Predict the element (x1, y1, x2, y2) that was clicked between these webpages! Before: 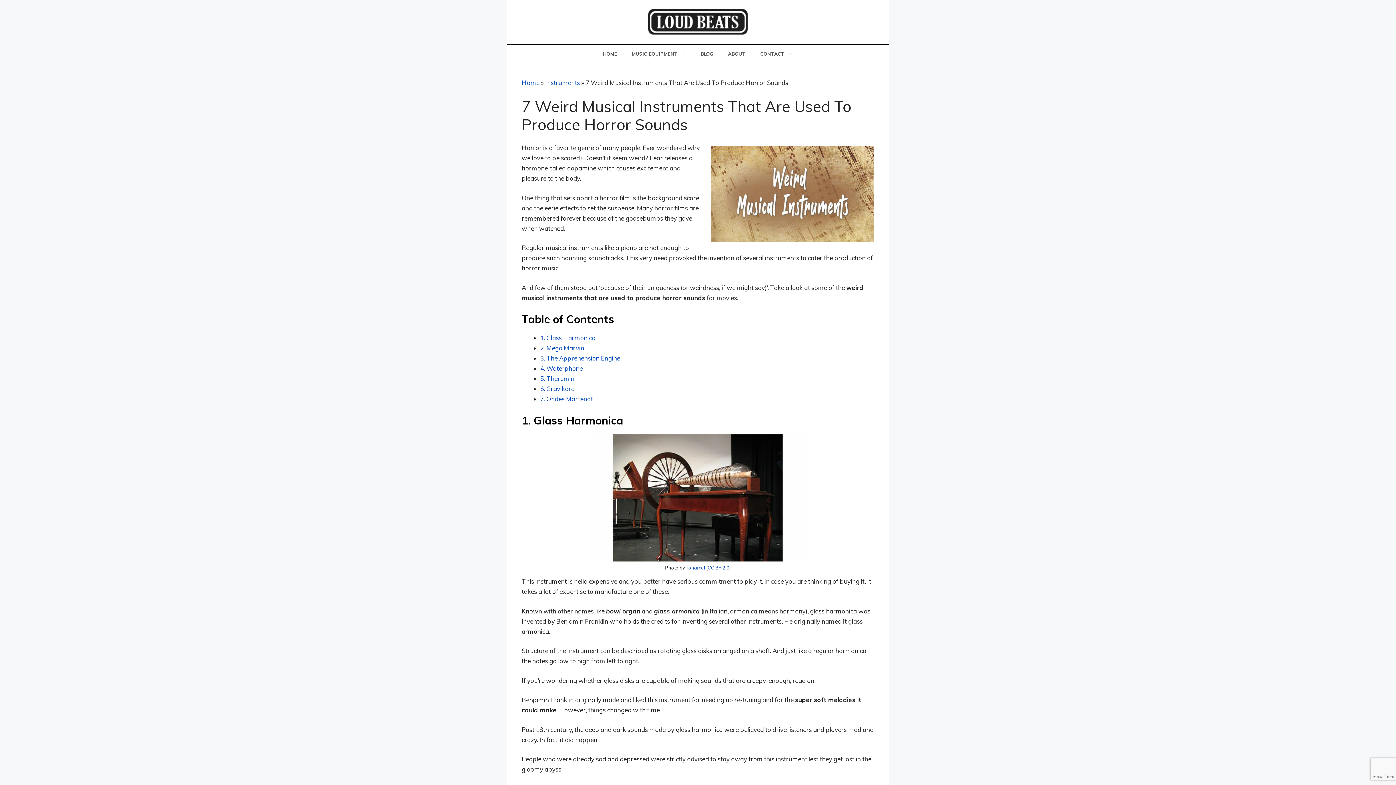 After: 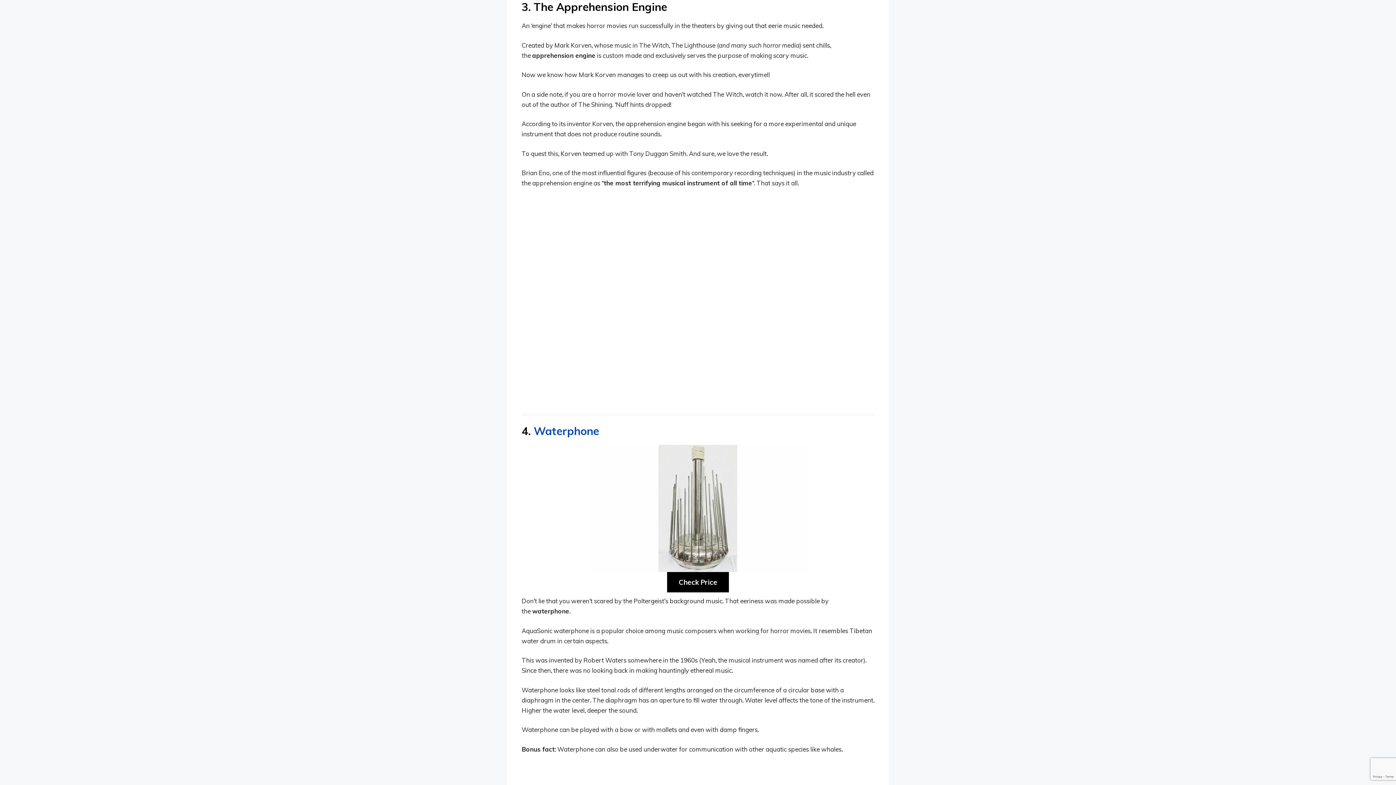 Action: bbox: (540, 354, 620, 362) label: 3. The Apprehension Engine